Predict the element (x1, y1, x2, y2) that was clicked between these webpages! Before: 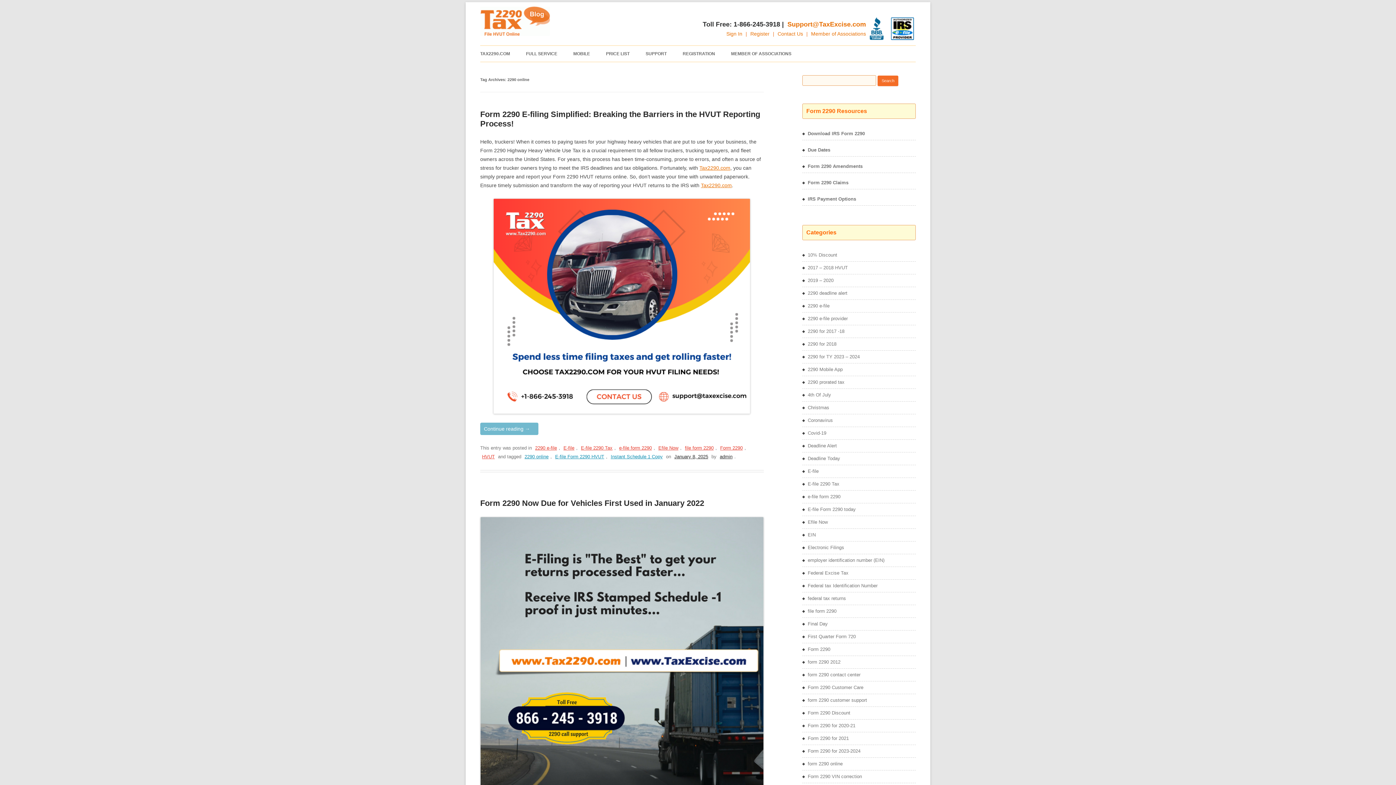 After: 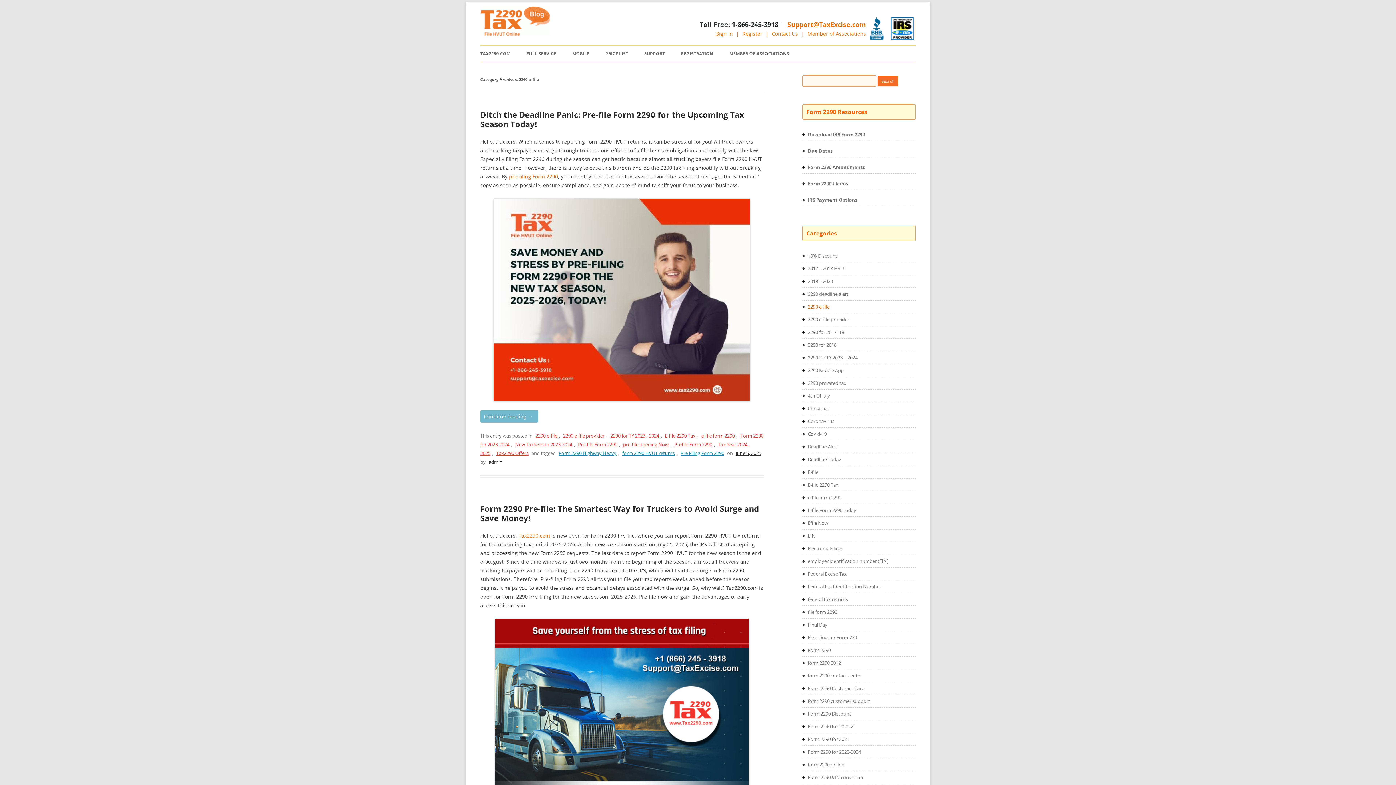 Action: label: 2290 e-file bbox: (535, 445, 557, 450)